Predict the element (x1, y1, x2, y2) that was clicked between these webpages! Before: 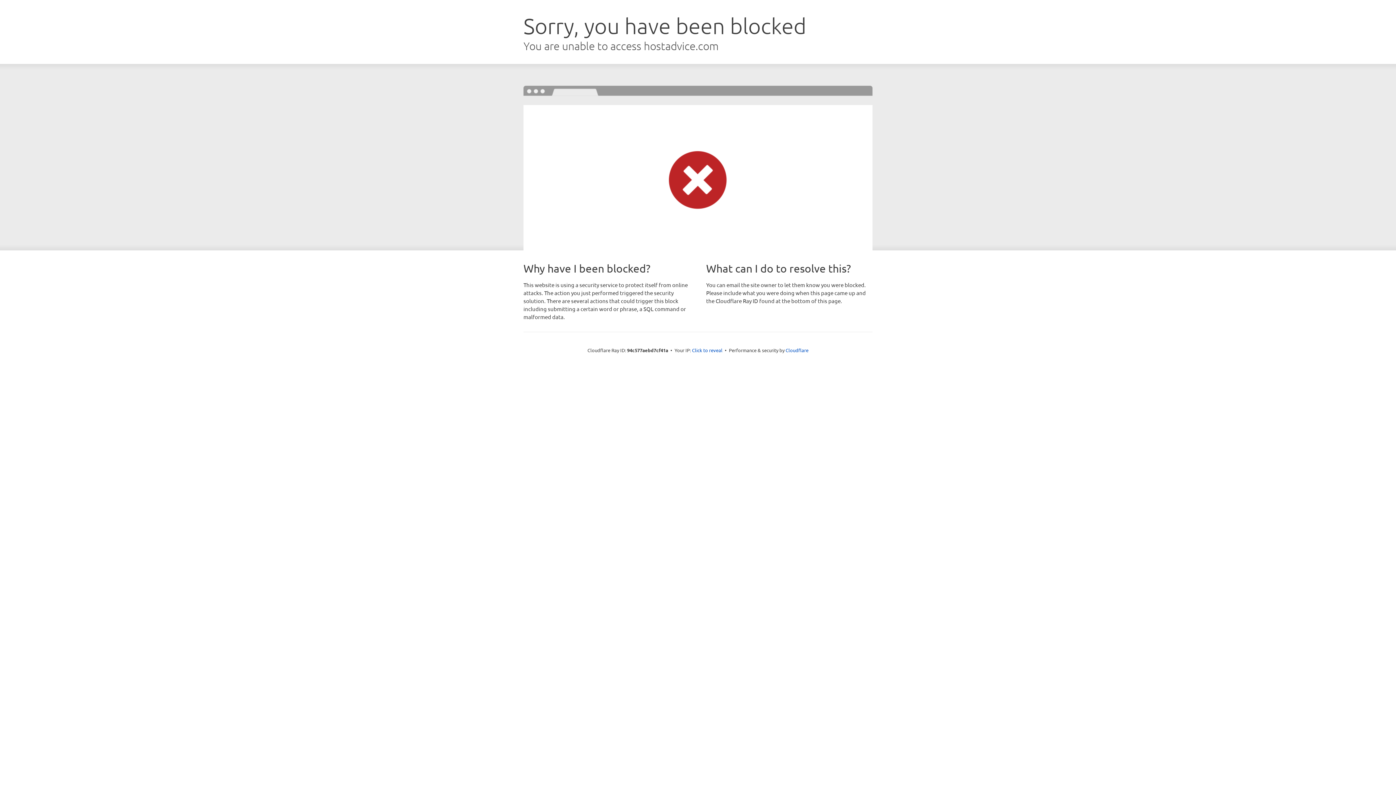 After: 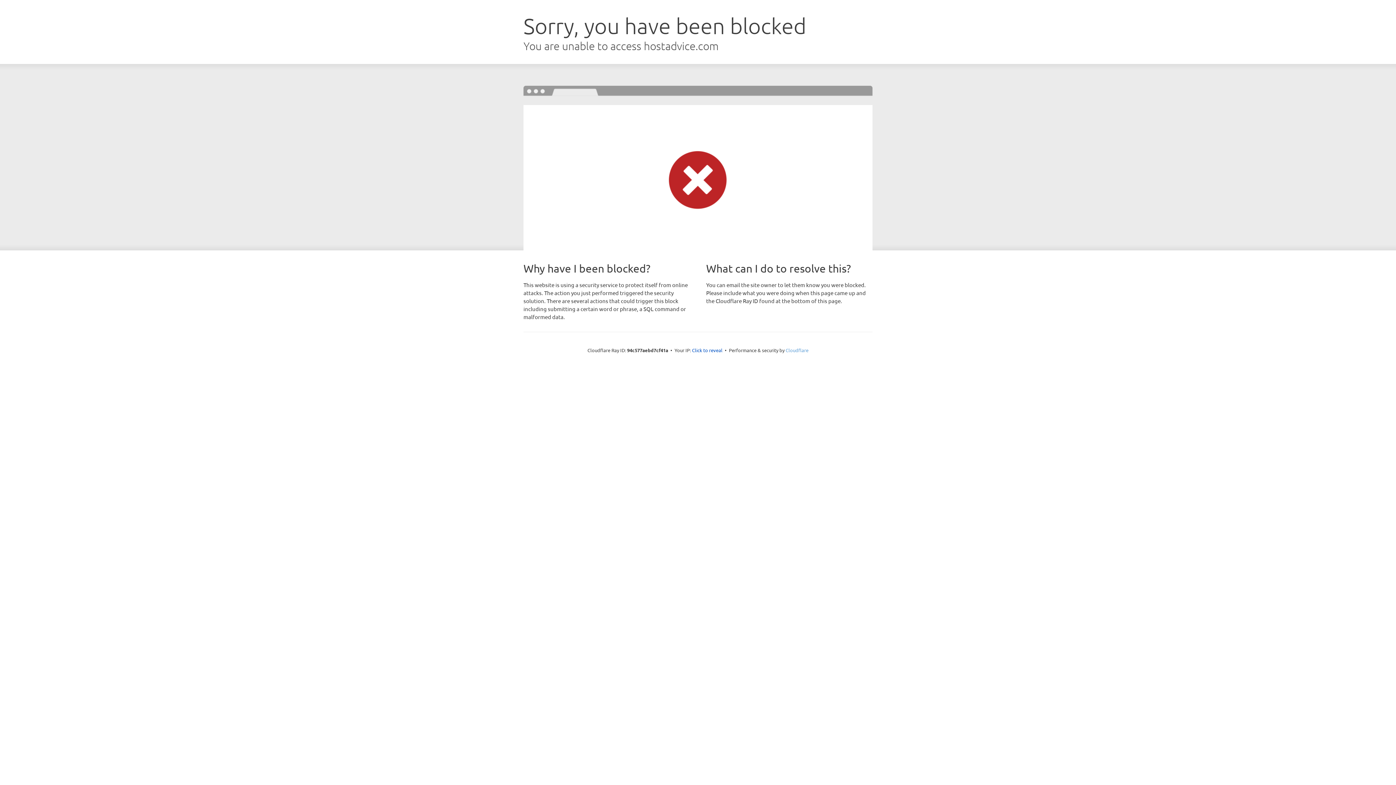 Action: label: Cloudflare bbox: (785, 347, 808, 353)